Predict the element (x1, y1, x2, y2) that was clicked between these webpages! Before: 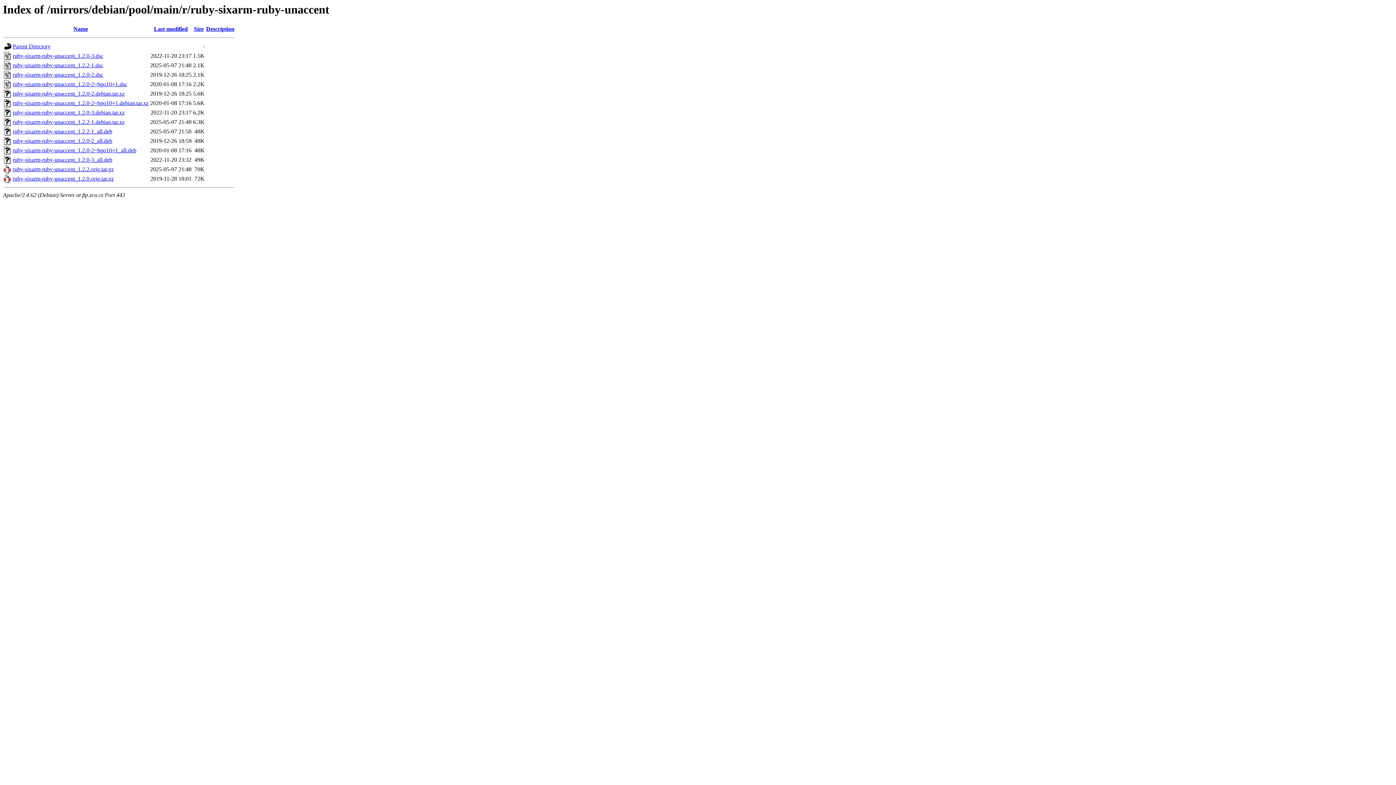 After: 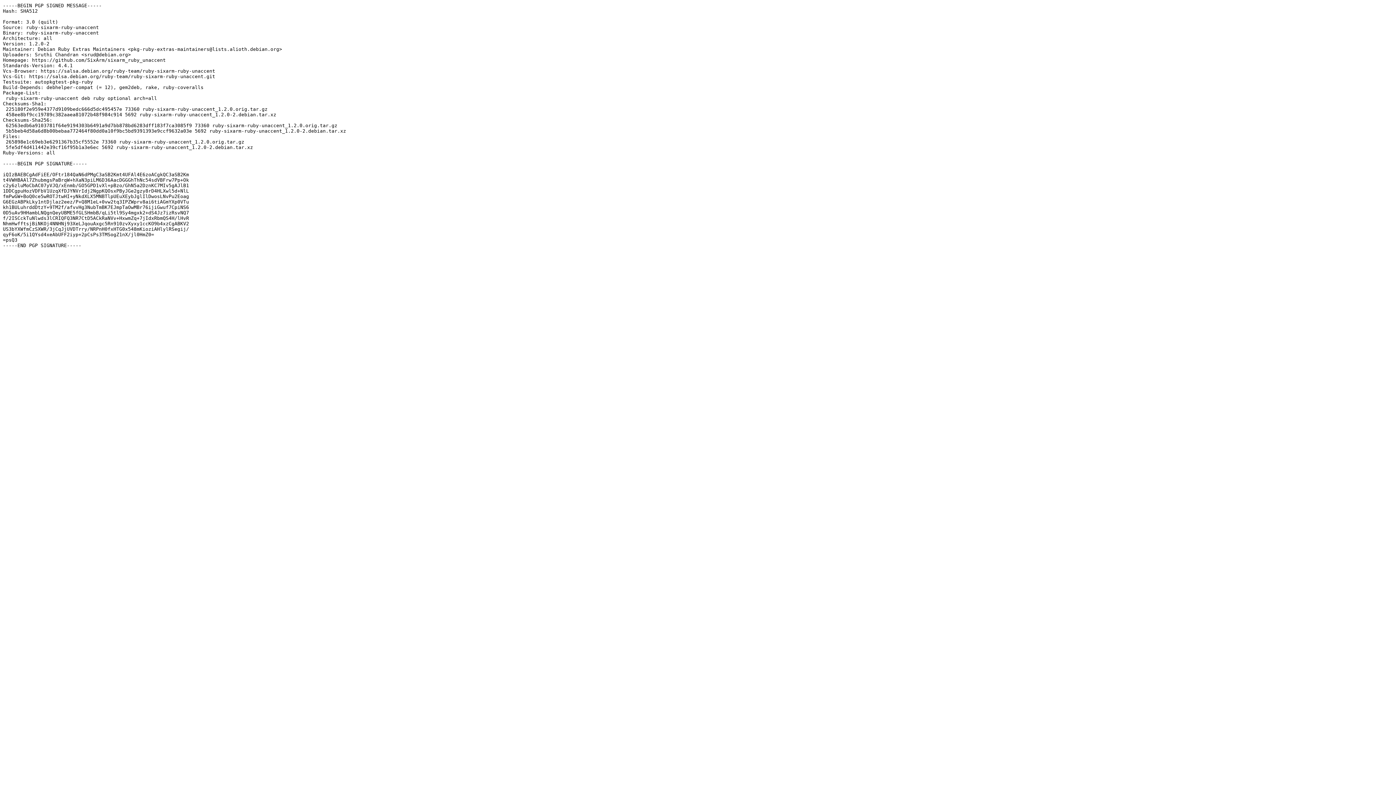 Action: bbox: (12, 71, 103, 77) label: ruby-sixarm-ruby-unaccent_1.2.0-2.dsc